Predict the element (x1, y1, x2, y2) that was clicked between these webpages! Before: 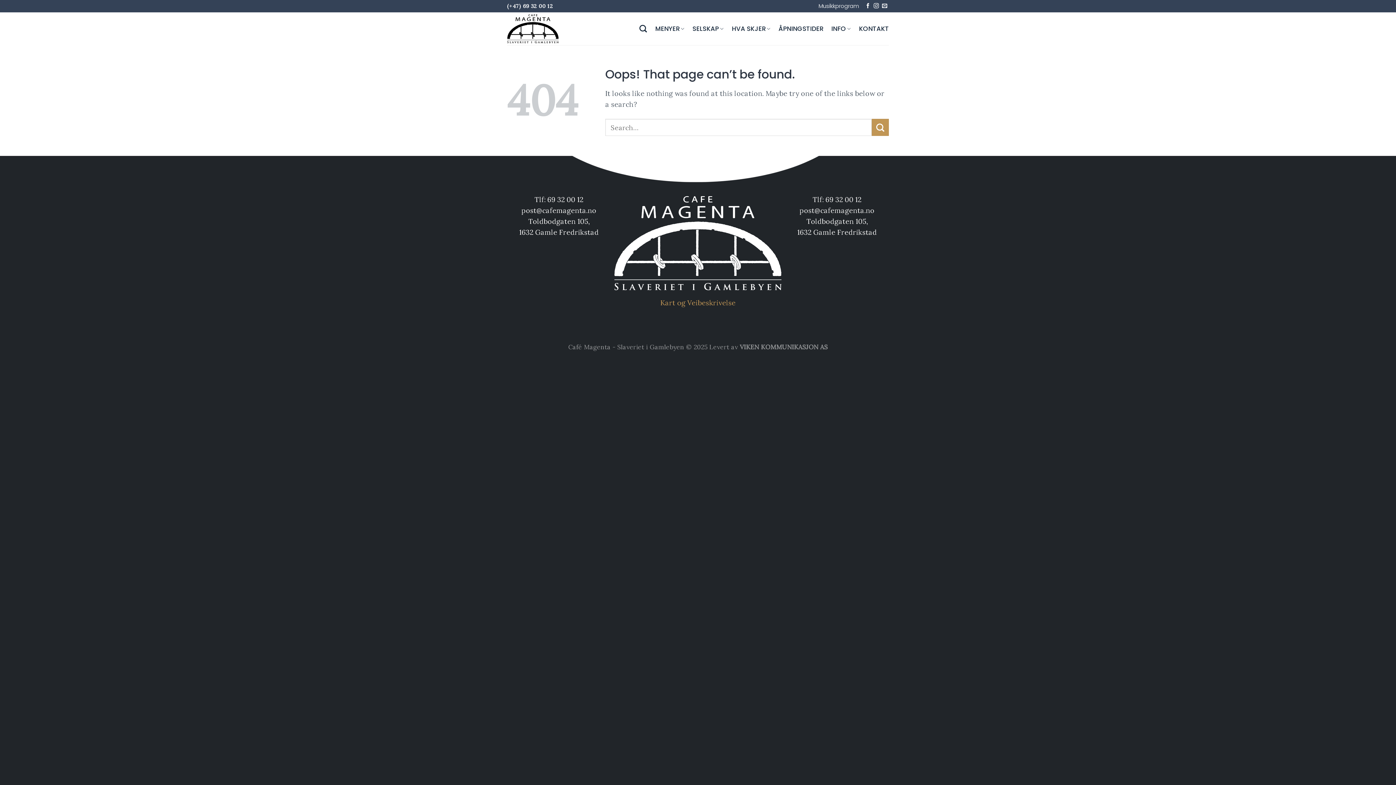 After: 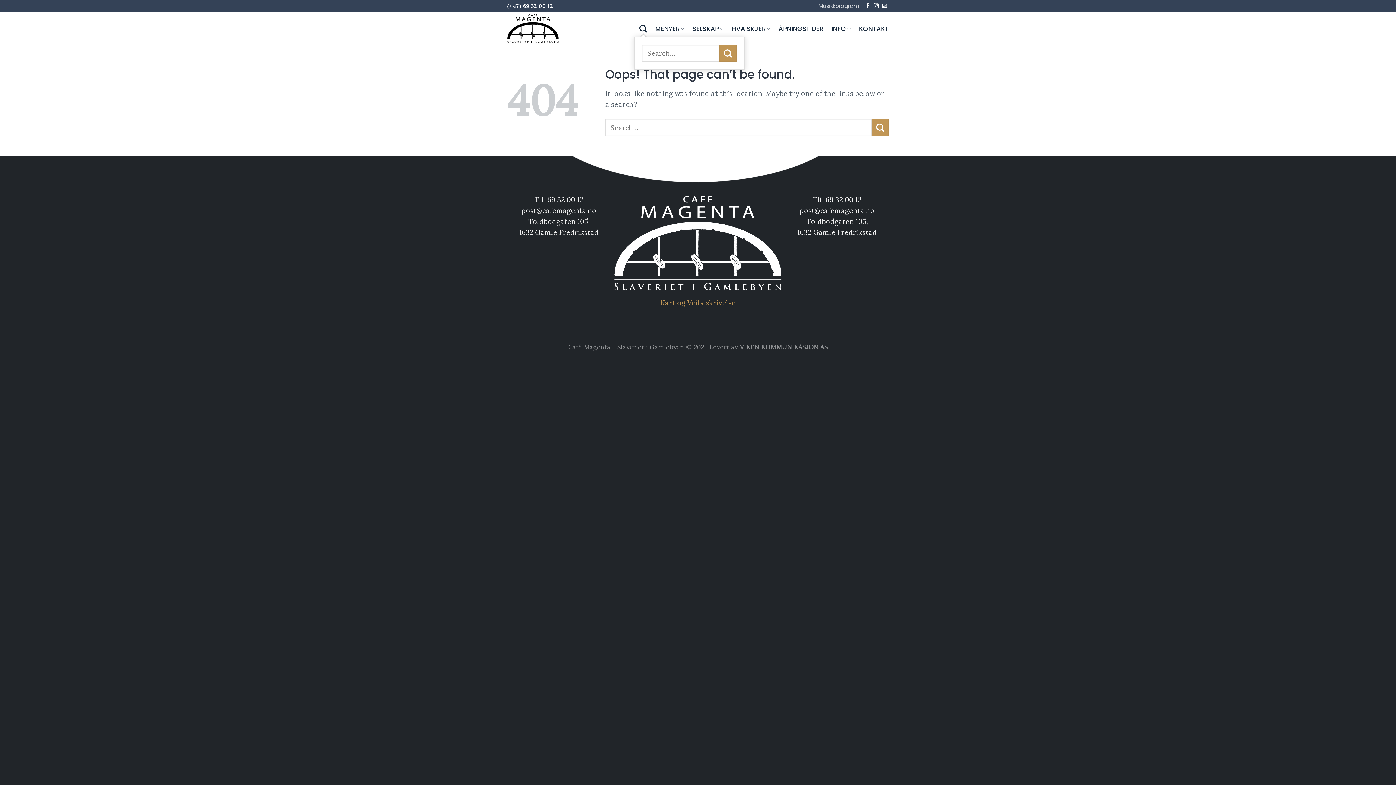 Action: bbox: (639, 20, 647, 36) label: Search